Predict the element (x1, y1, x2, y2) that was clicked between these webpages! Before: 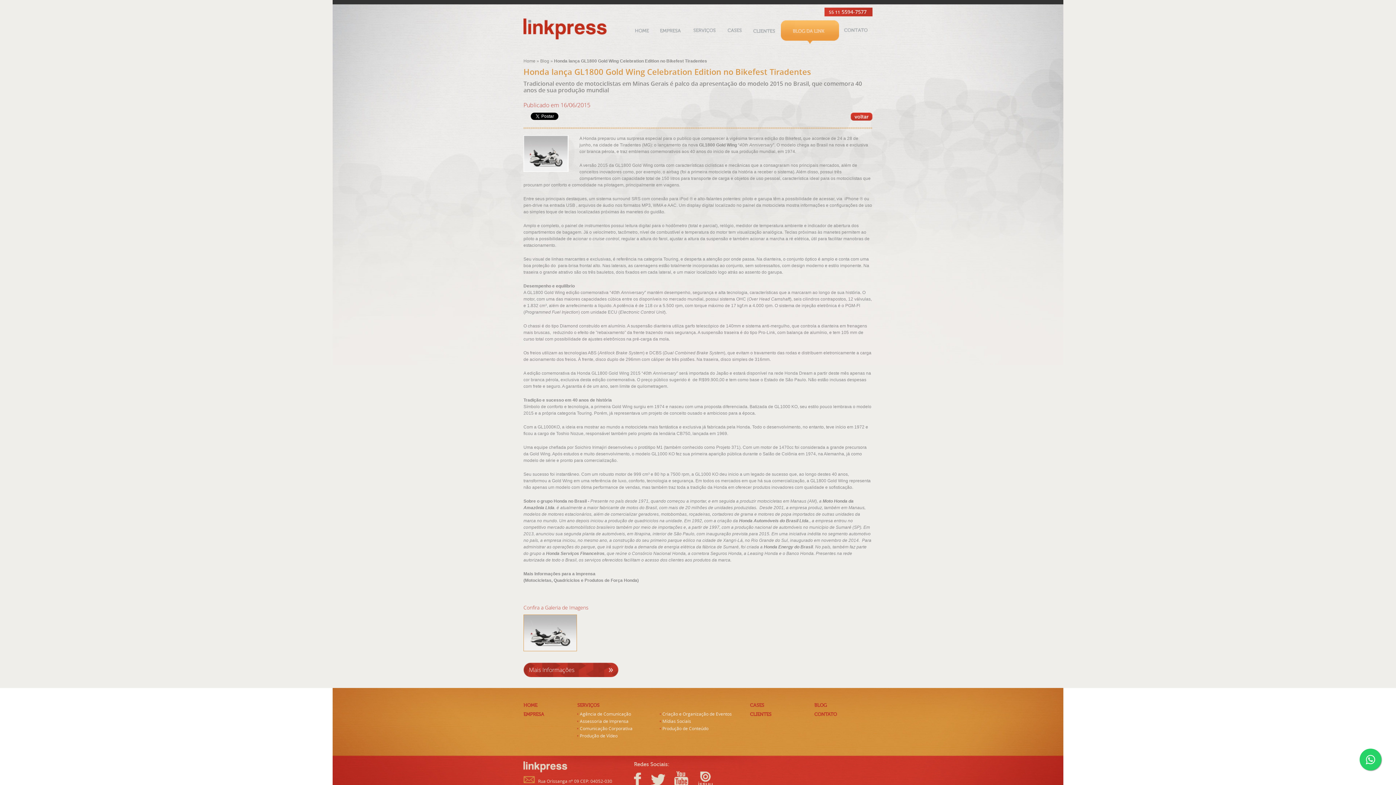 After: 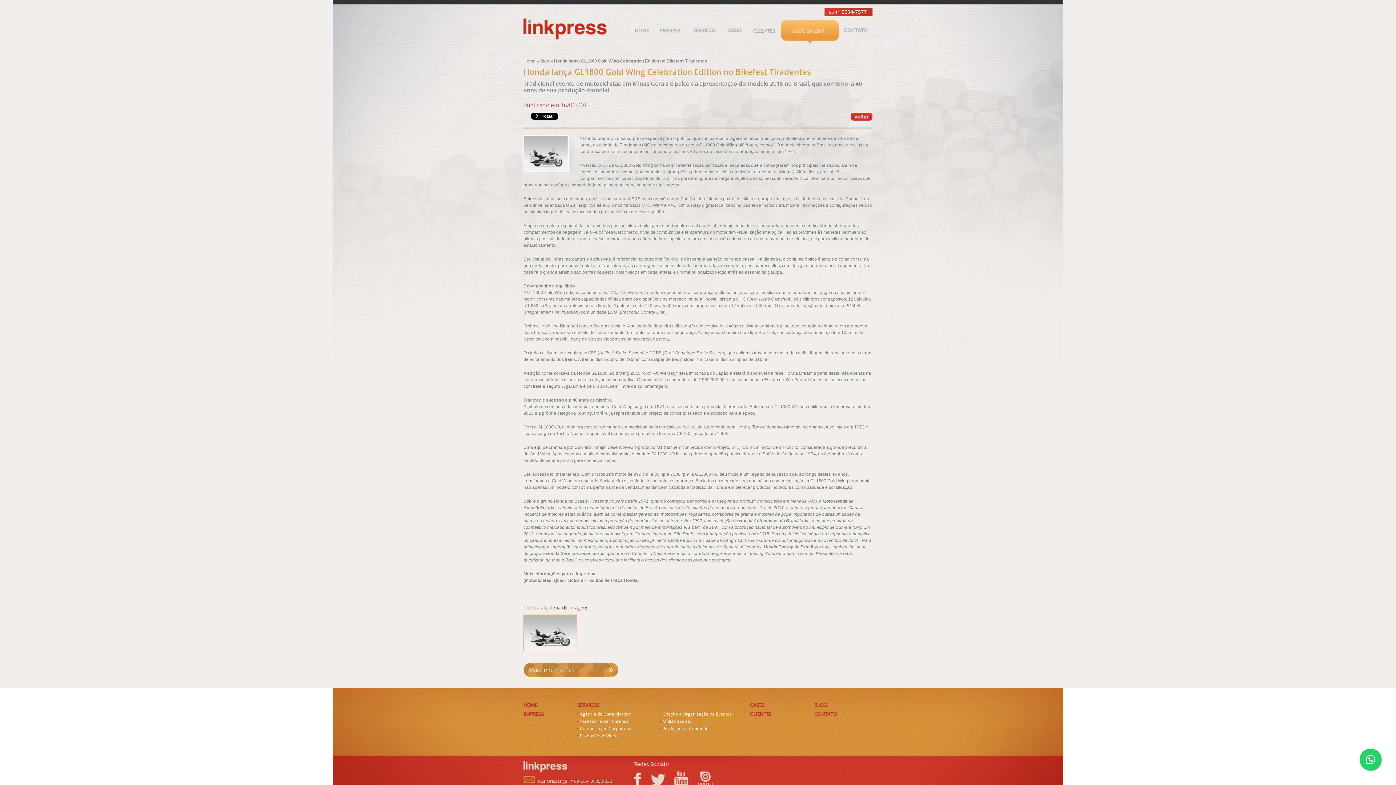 Action: label: Mais Informações bbox: (523, 662, 618, 677)